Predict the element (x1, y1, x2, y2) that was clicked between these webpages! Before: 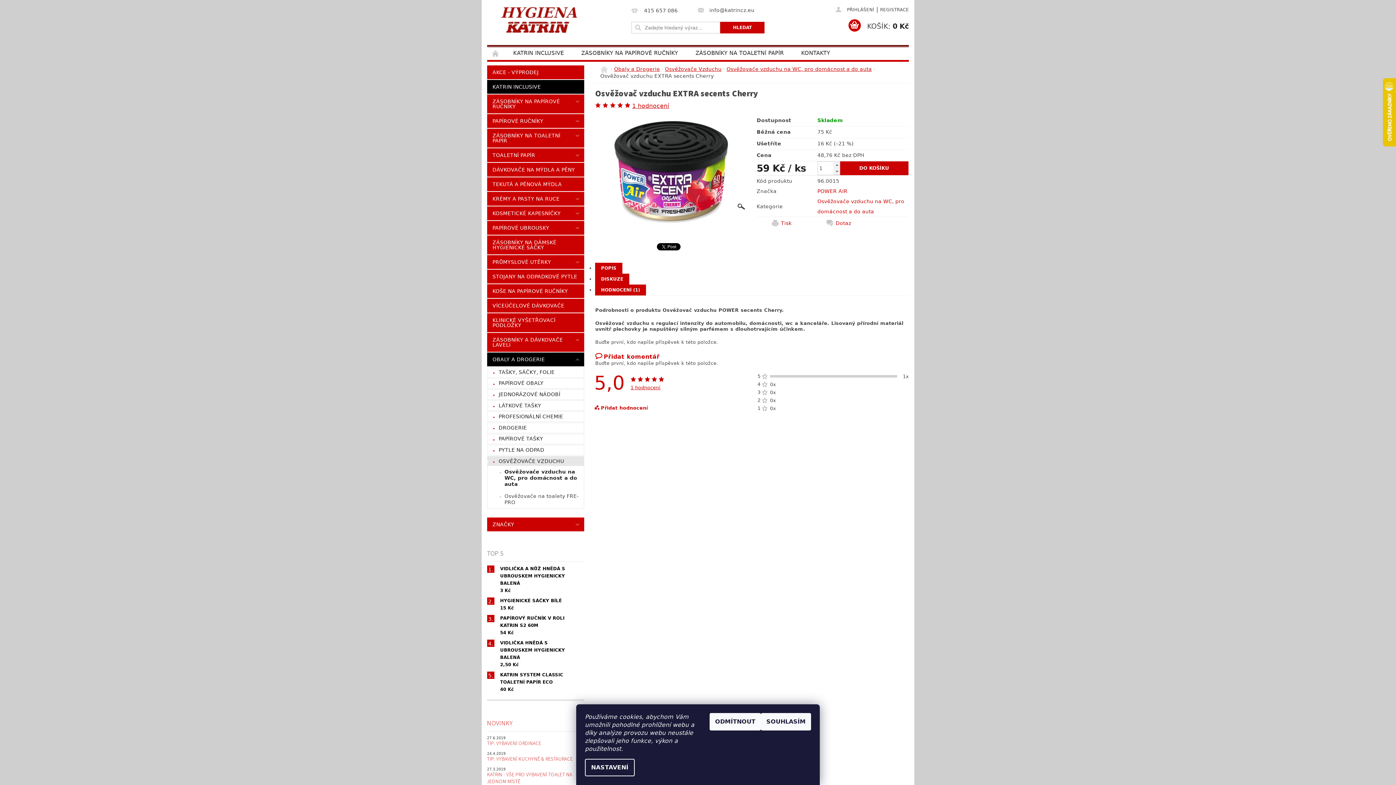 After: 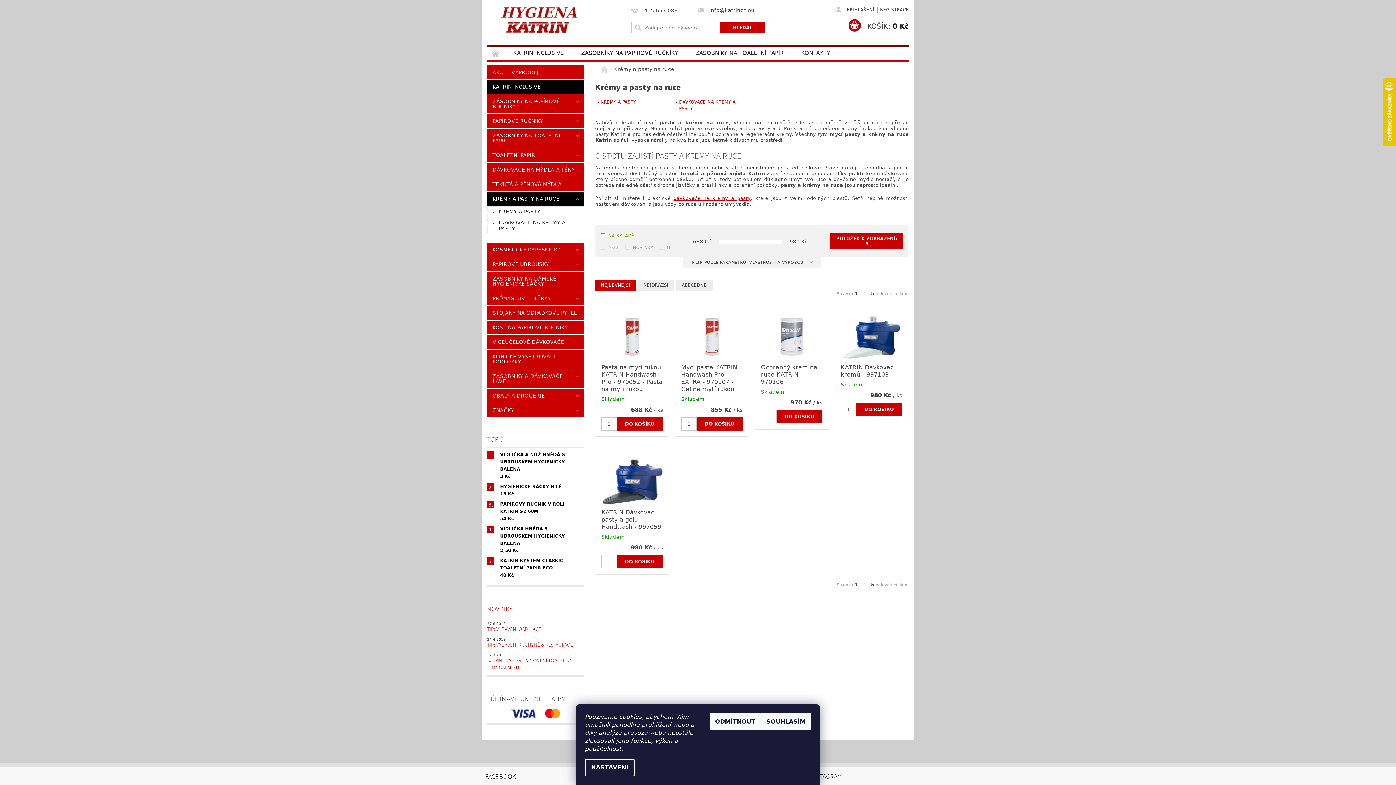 Action: label: KRÉMY A PASTY NA RUCE bbox: (487, 192, 569, 205)